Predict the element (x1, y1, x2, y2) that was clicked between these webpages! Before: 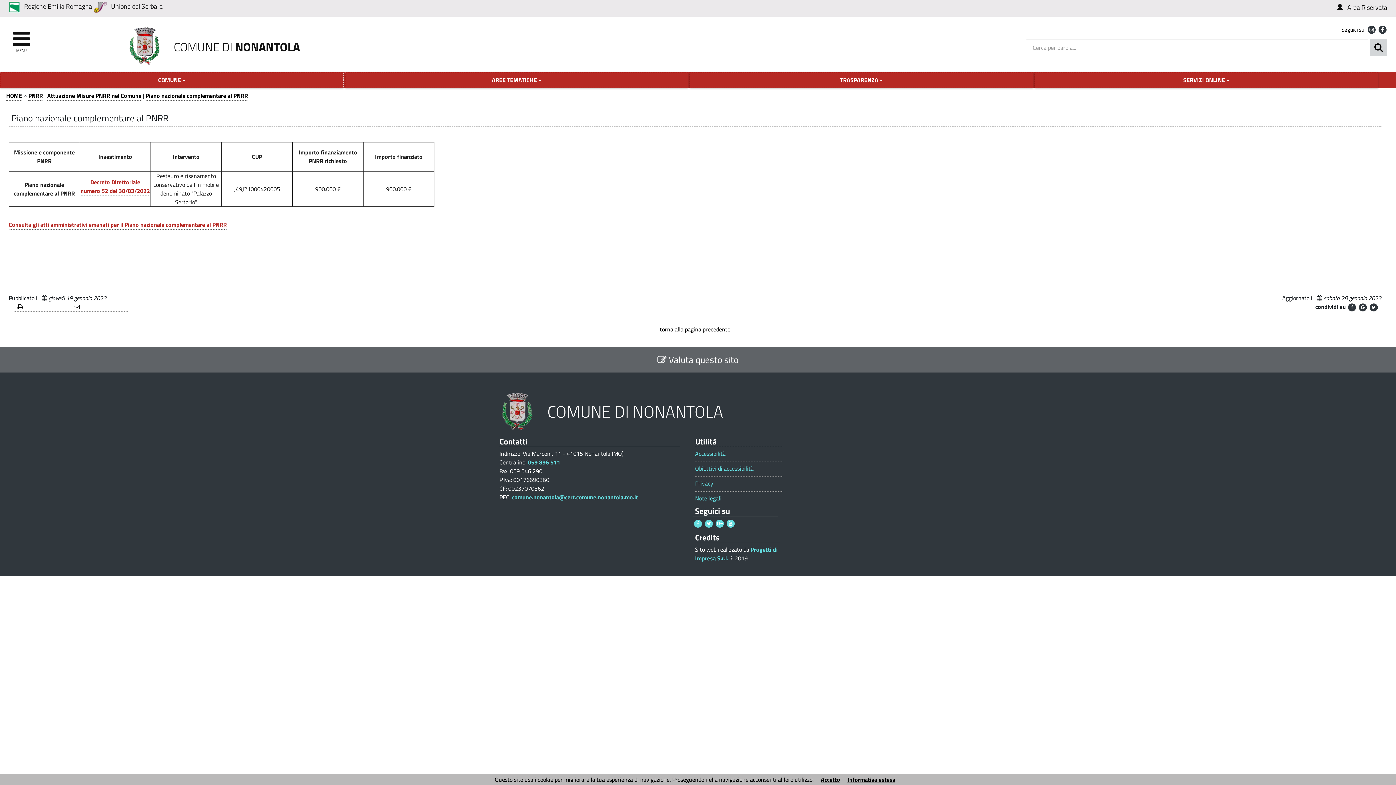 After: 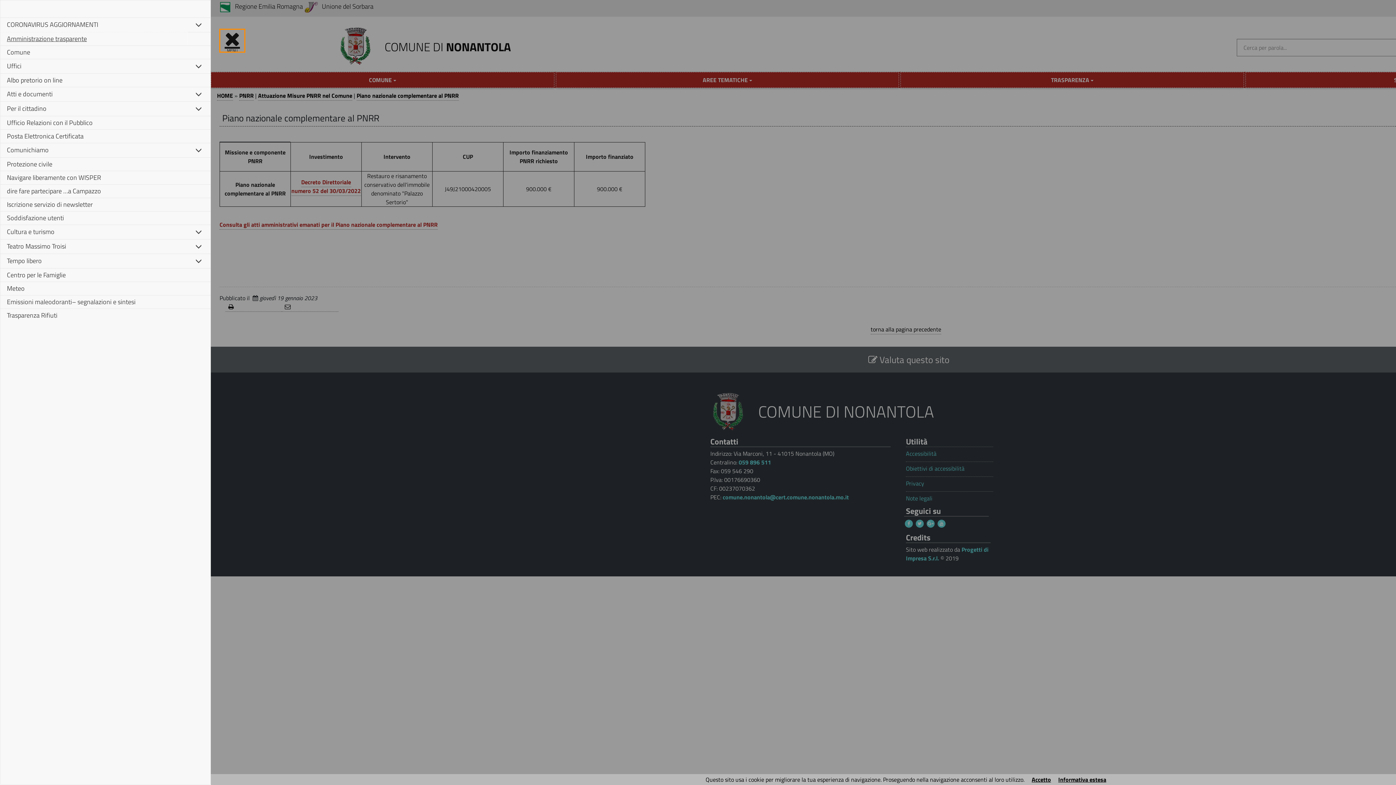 Action: bbox: (8, 29, 34, 52) label: MENU